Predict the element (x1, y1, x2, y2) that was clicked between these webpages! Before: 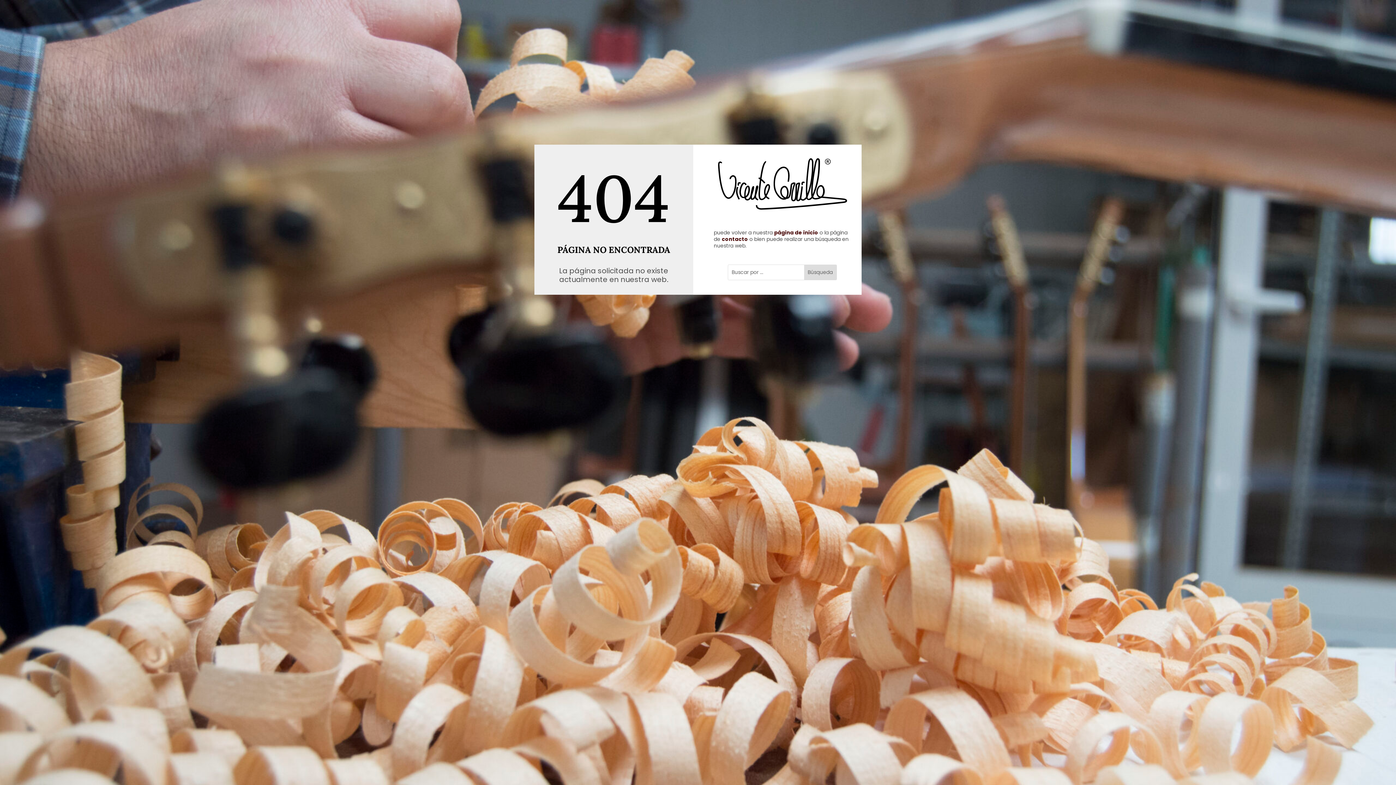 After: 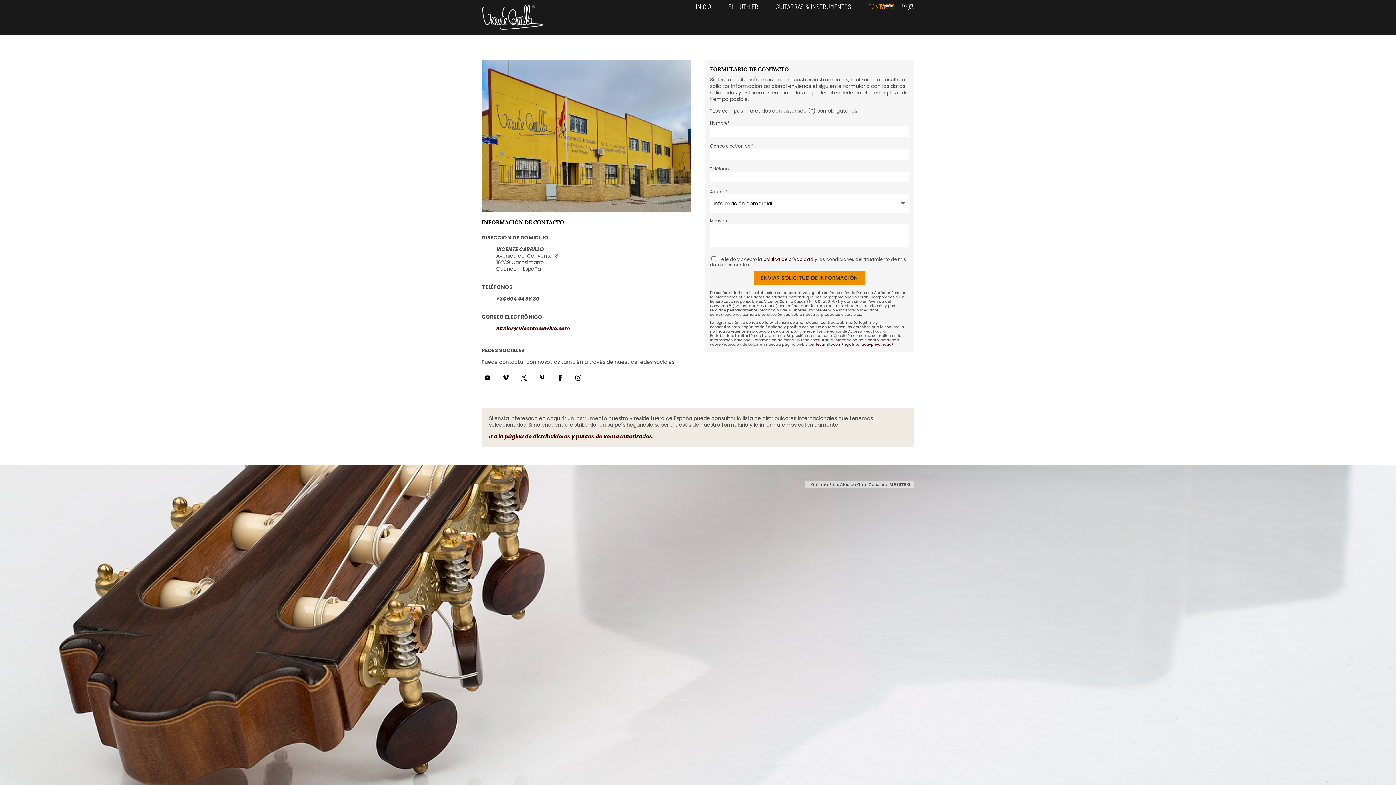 Action: bbox: (722, 235, 748, 242) label: contacto